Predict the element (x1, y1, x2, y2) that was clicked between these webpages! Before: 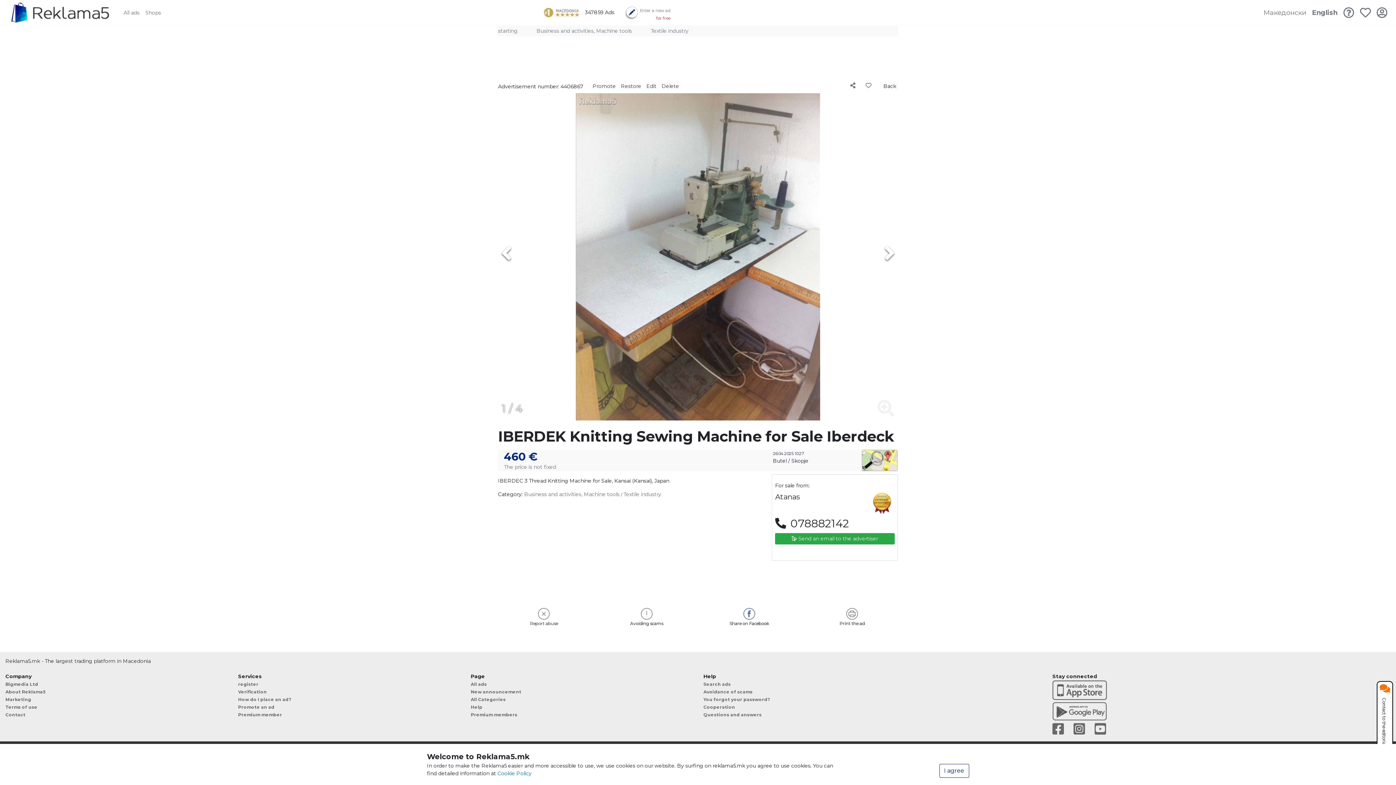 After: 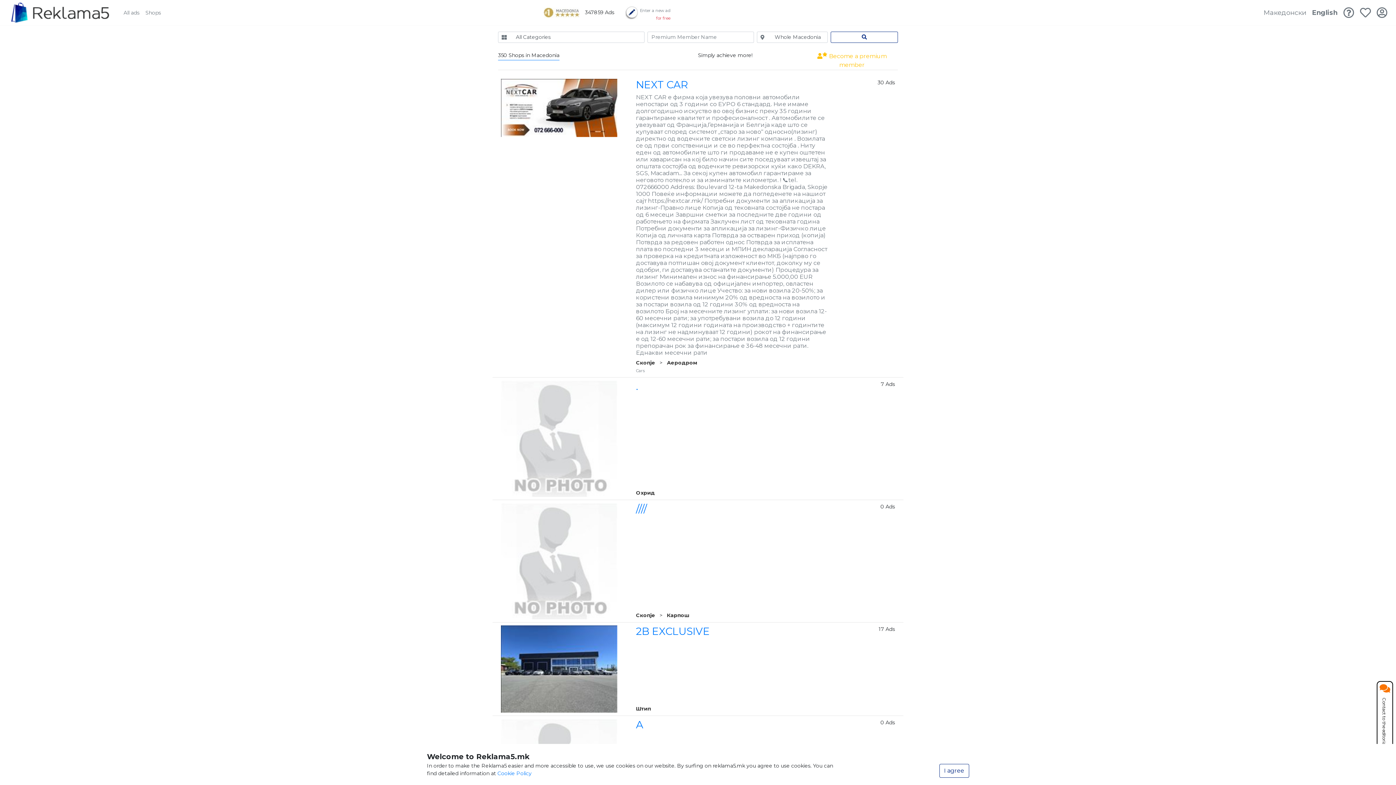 Action: label: Shops bbox: (142, 6, 164, 19)